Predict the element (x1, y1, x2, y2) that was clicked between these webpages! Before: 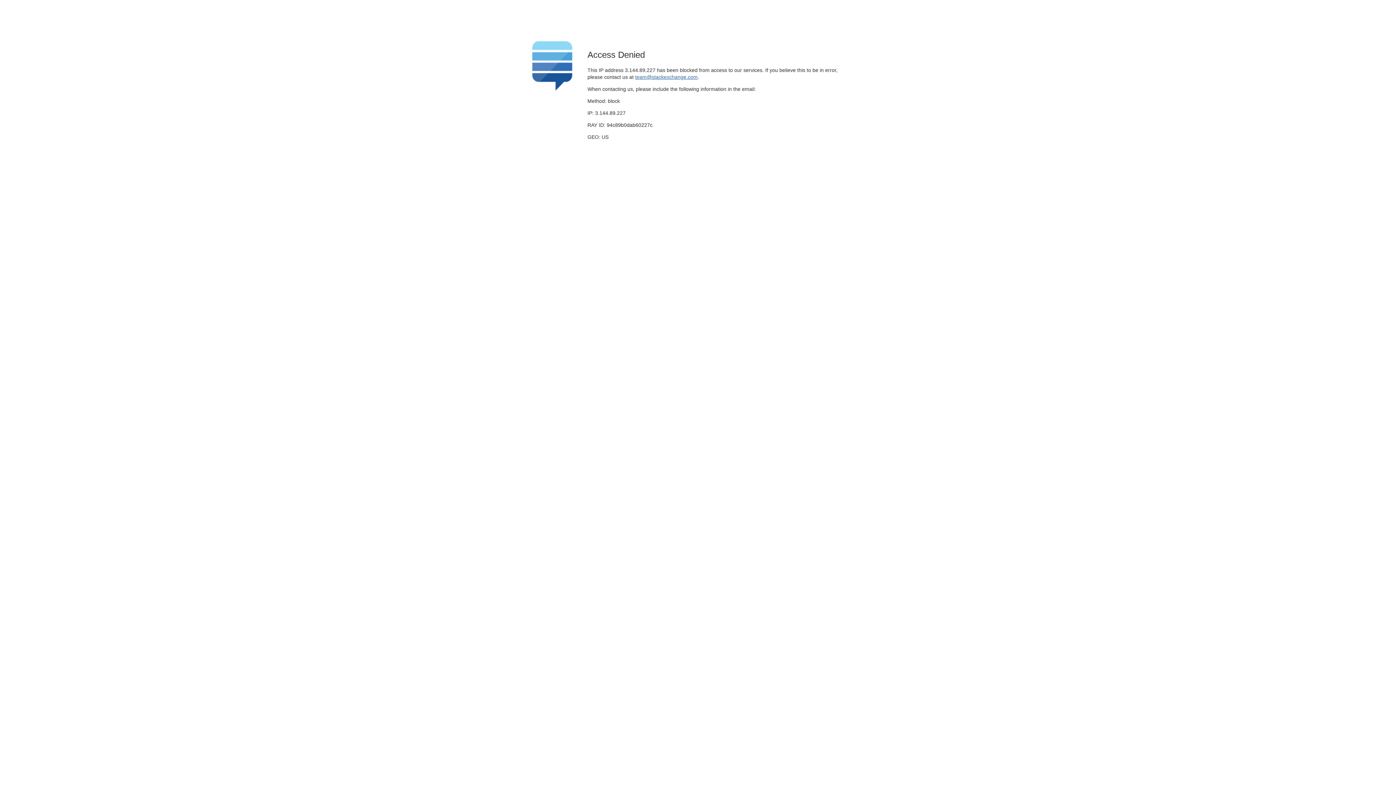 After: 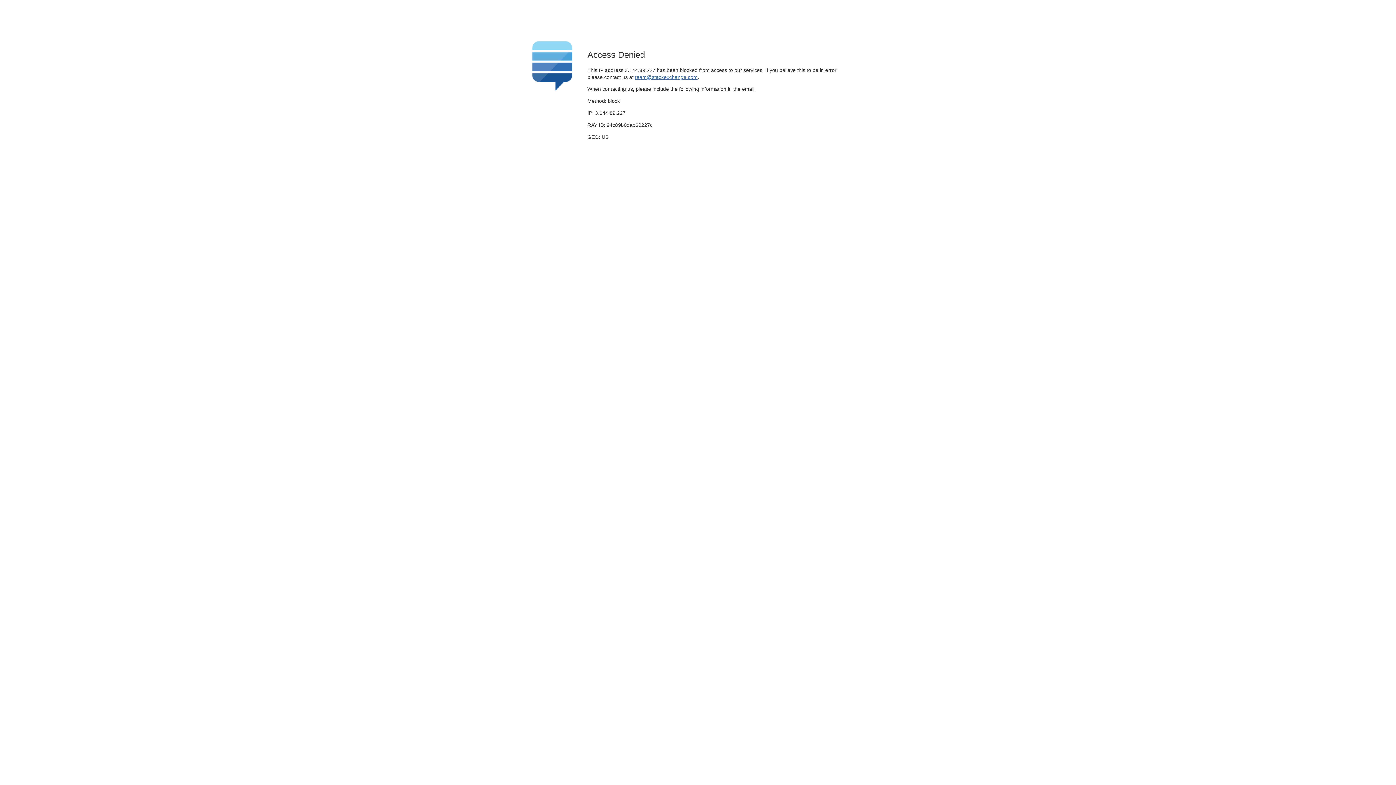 Action: label: team@stackexchange.com bbox: (635, 74, 697, 79)